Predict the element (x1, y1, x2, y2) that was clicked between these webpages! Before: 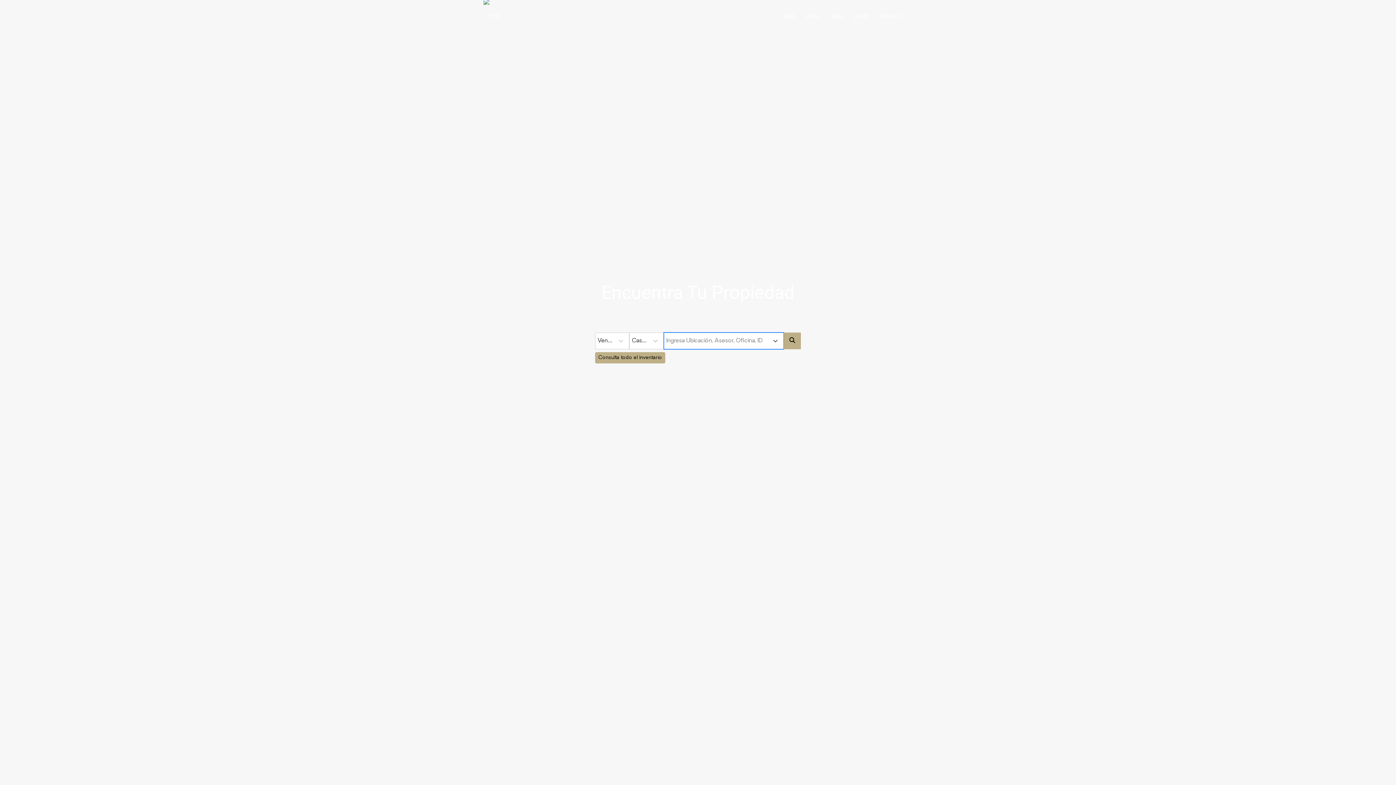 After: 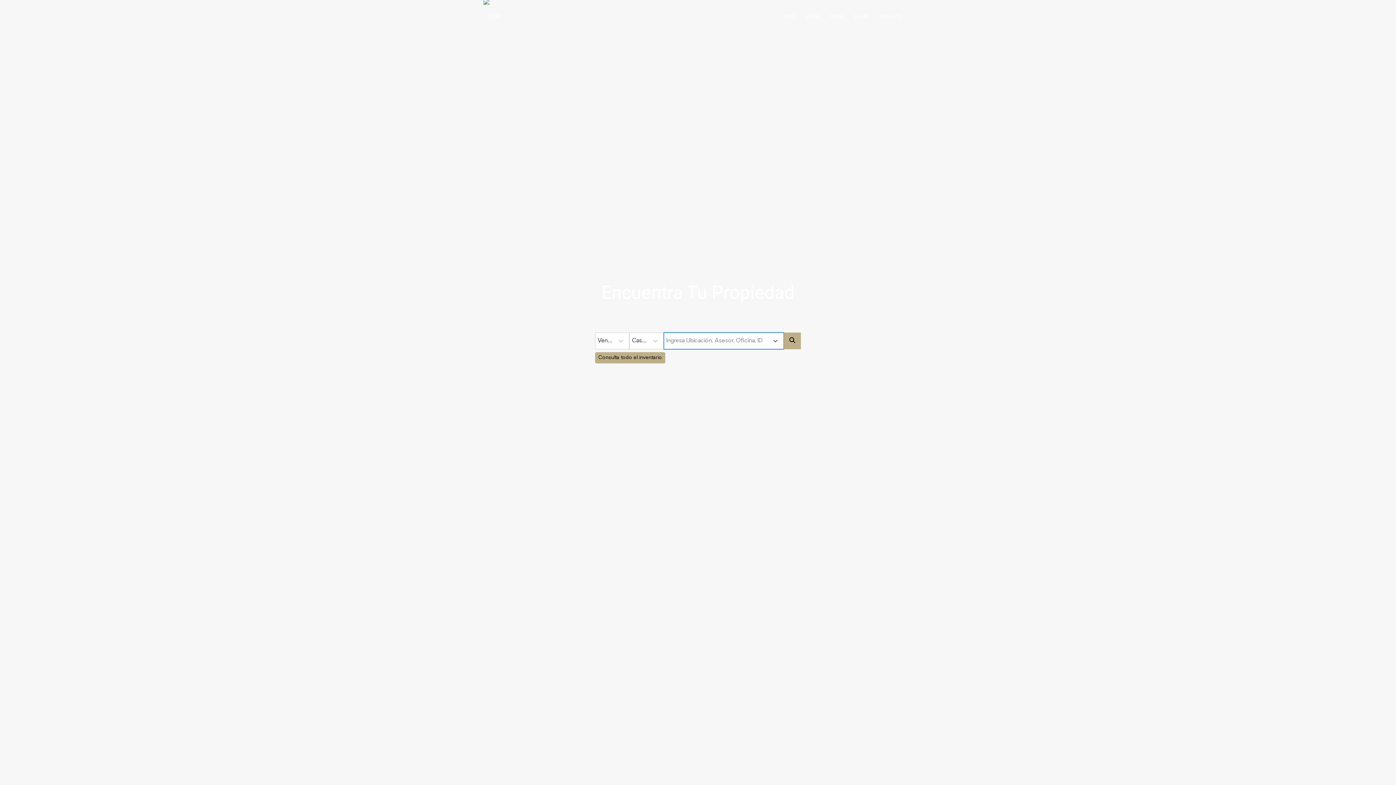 Action: bbox: (778, 0, 800, 32) label: INICIO